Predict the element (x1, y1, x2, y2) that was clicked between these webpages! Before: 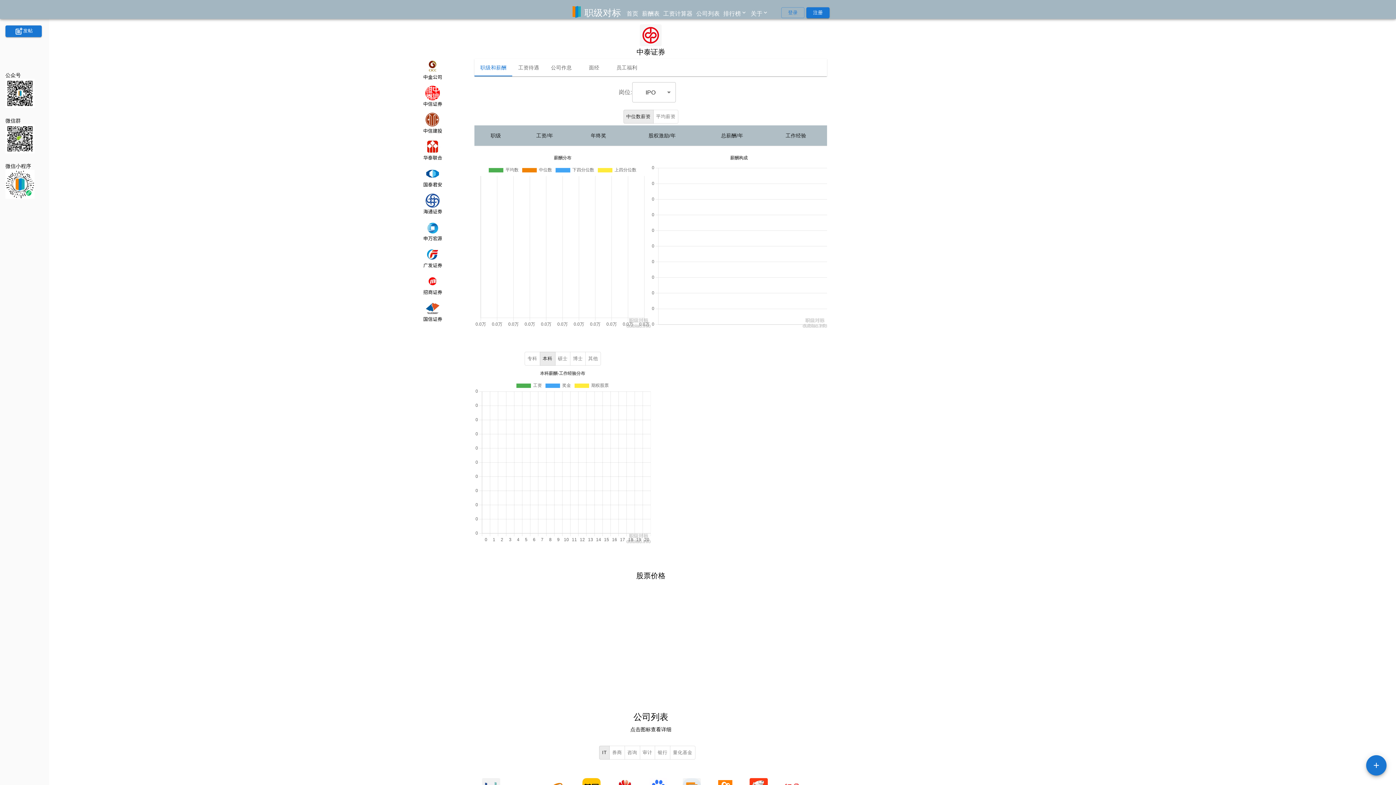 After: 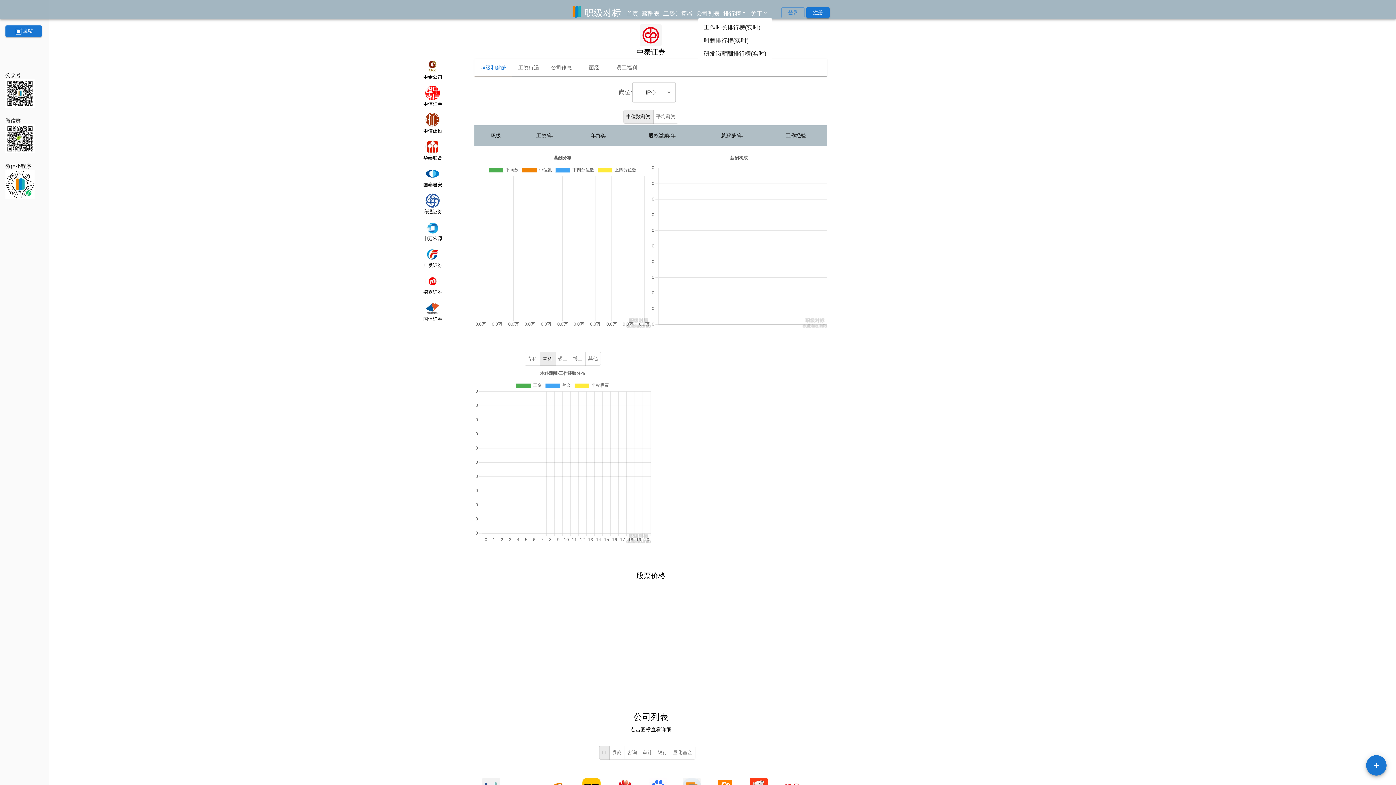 Action: bbox: (723, 9, 747, 18) label: 排行榜